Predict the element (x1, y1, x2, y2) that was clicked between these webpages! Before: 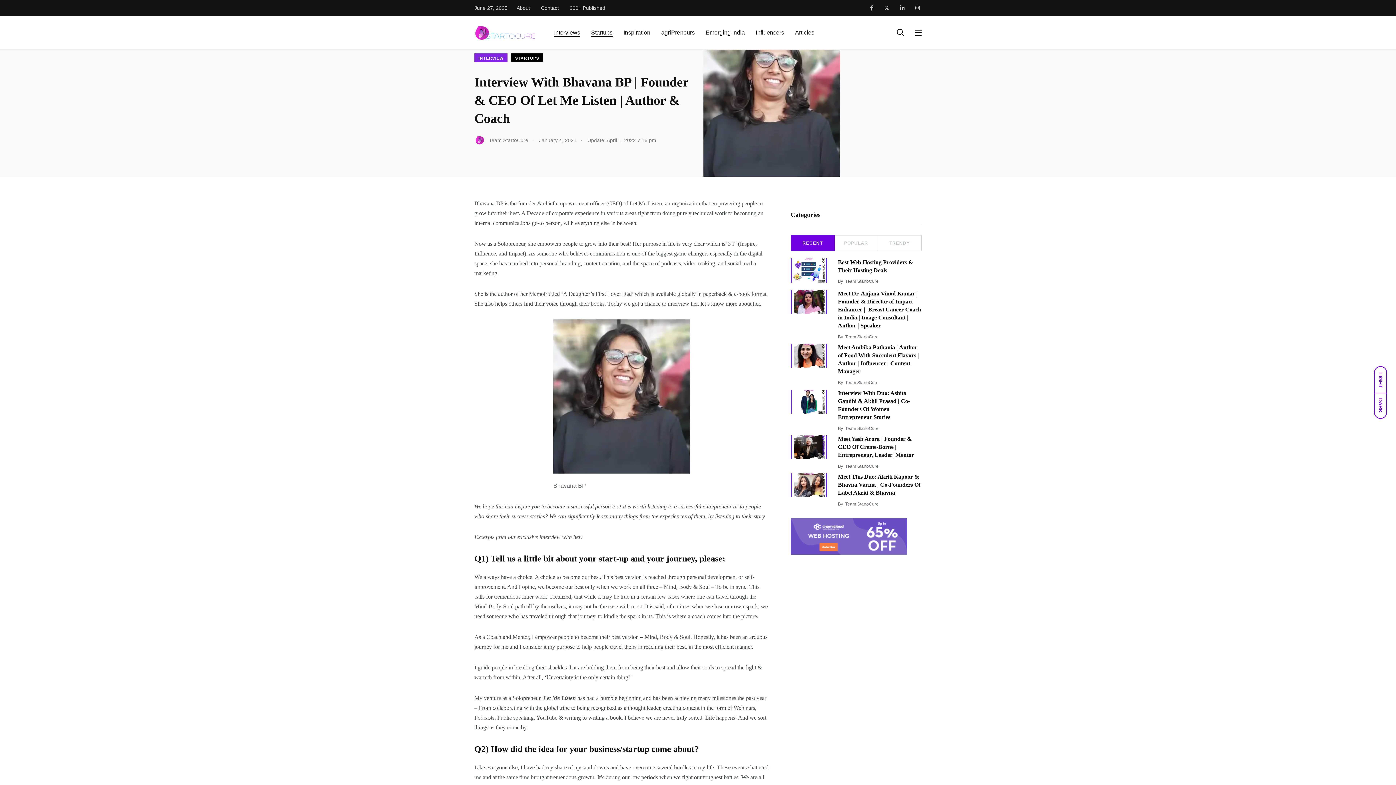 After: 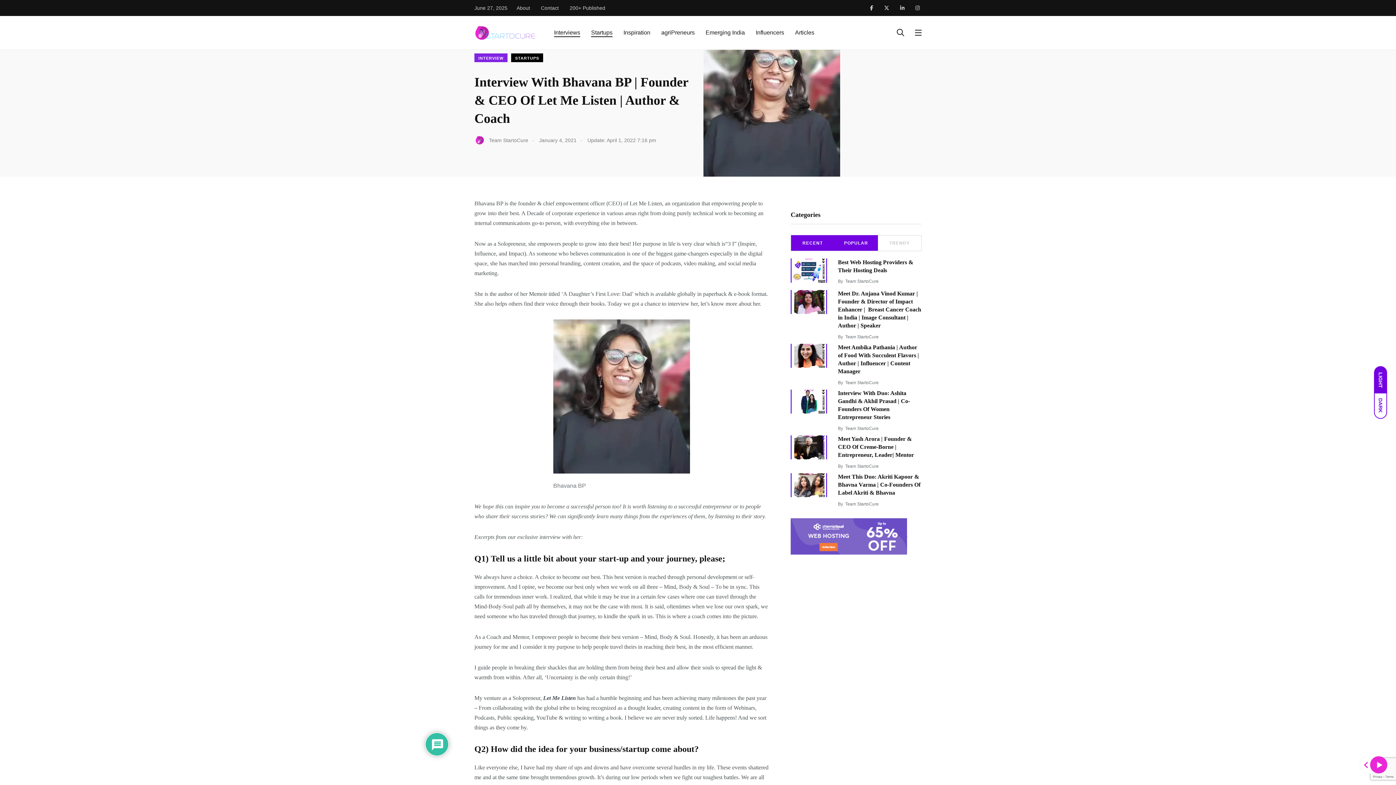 Action: label: POPULAR bbox: (834, 235, 878, 250)